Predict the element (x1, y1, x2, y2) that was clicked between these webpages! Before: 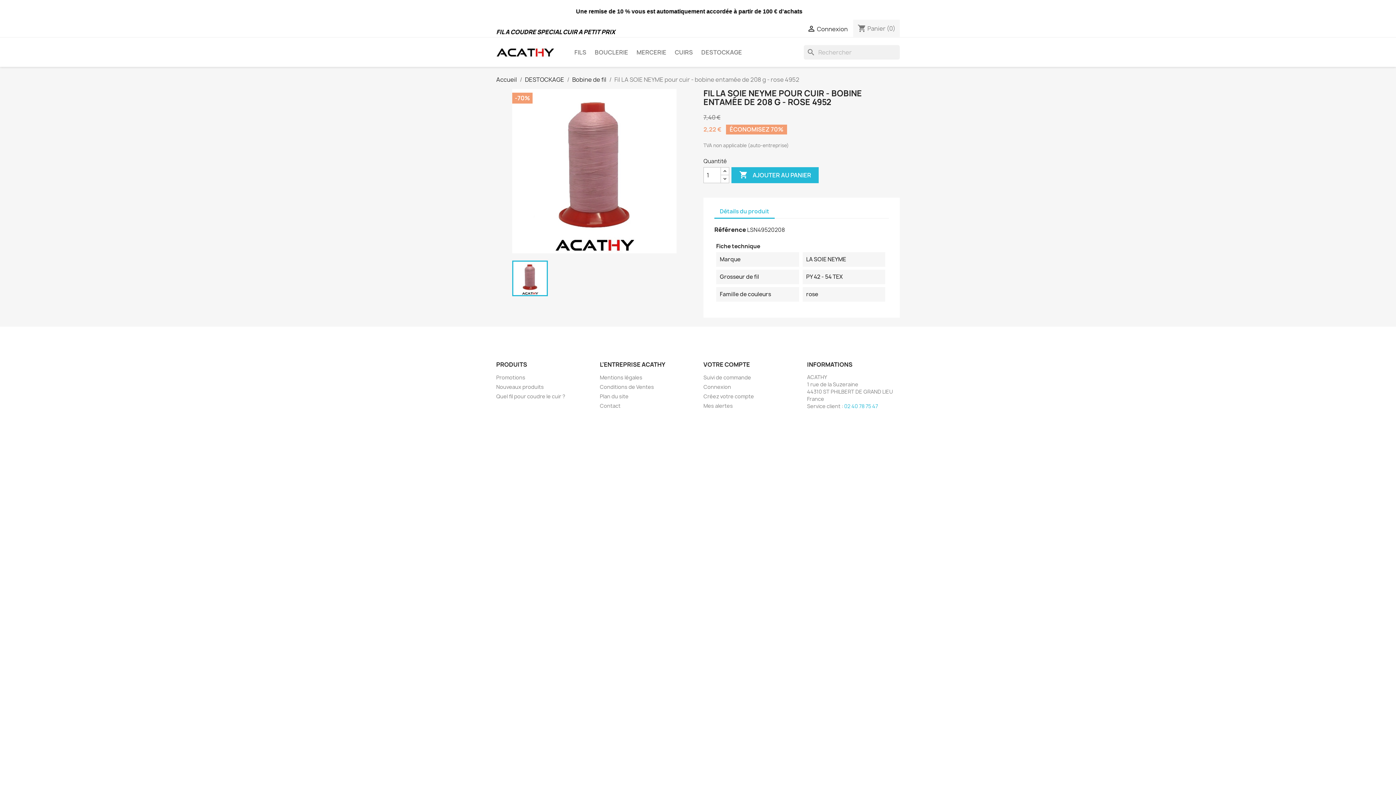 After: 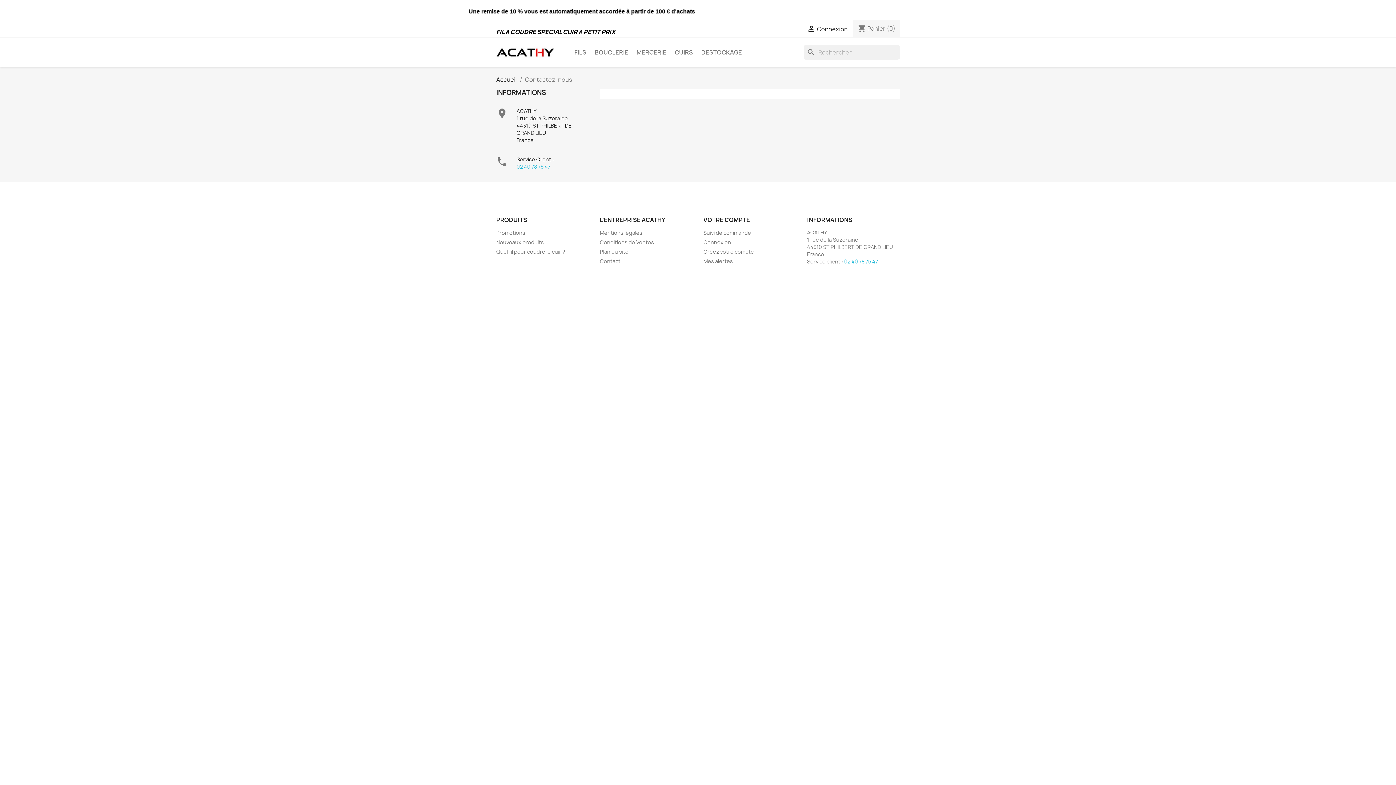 Action: bbox: (600, 402, 620, 409) label: Contact